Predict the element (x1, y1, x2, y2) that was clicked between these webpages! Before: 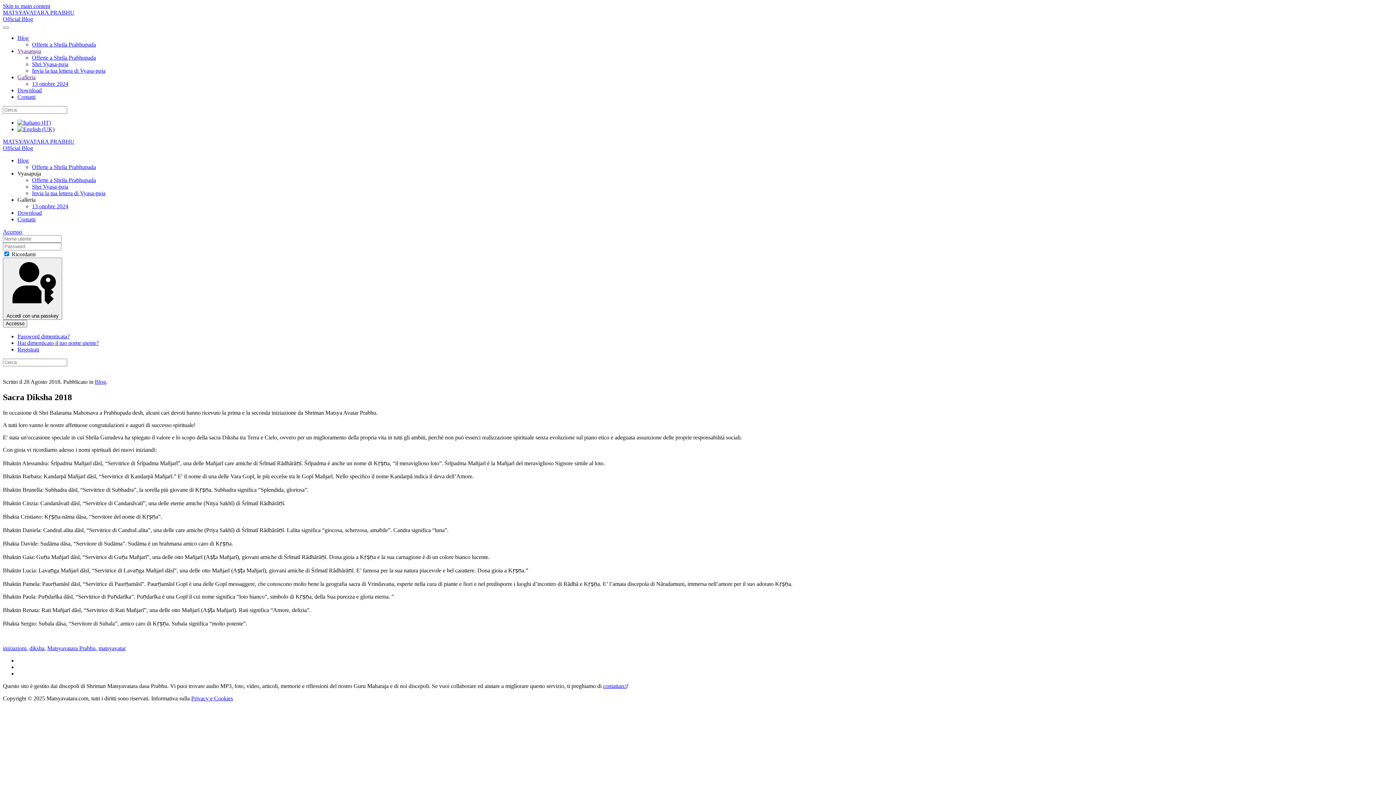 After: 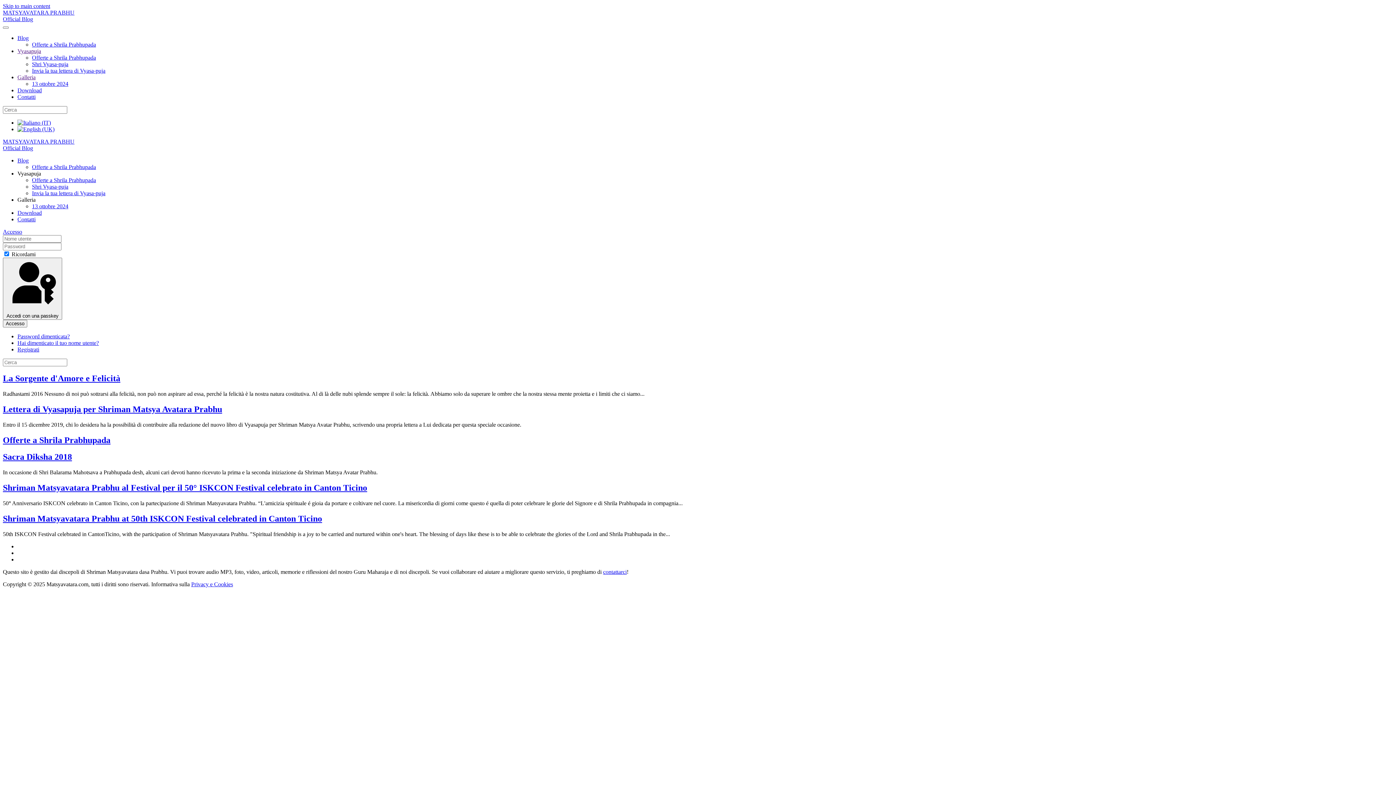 Action: bbox: (98, 645, 125, 651) label: matsyavatar